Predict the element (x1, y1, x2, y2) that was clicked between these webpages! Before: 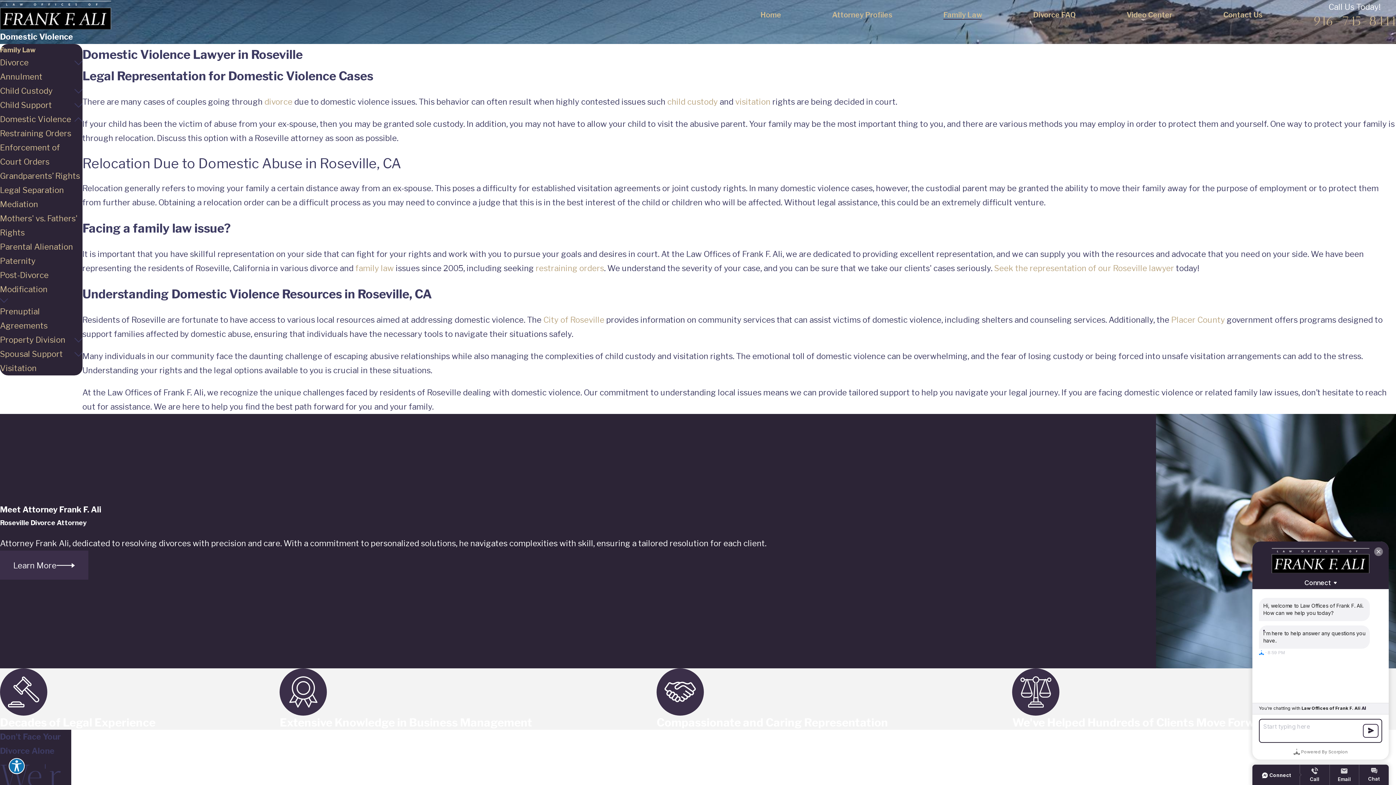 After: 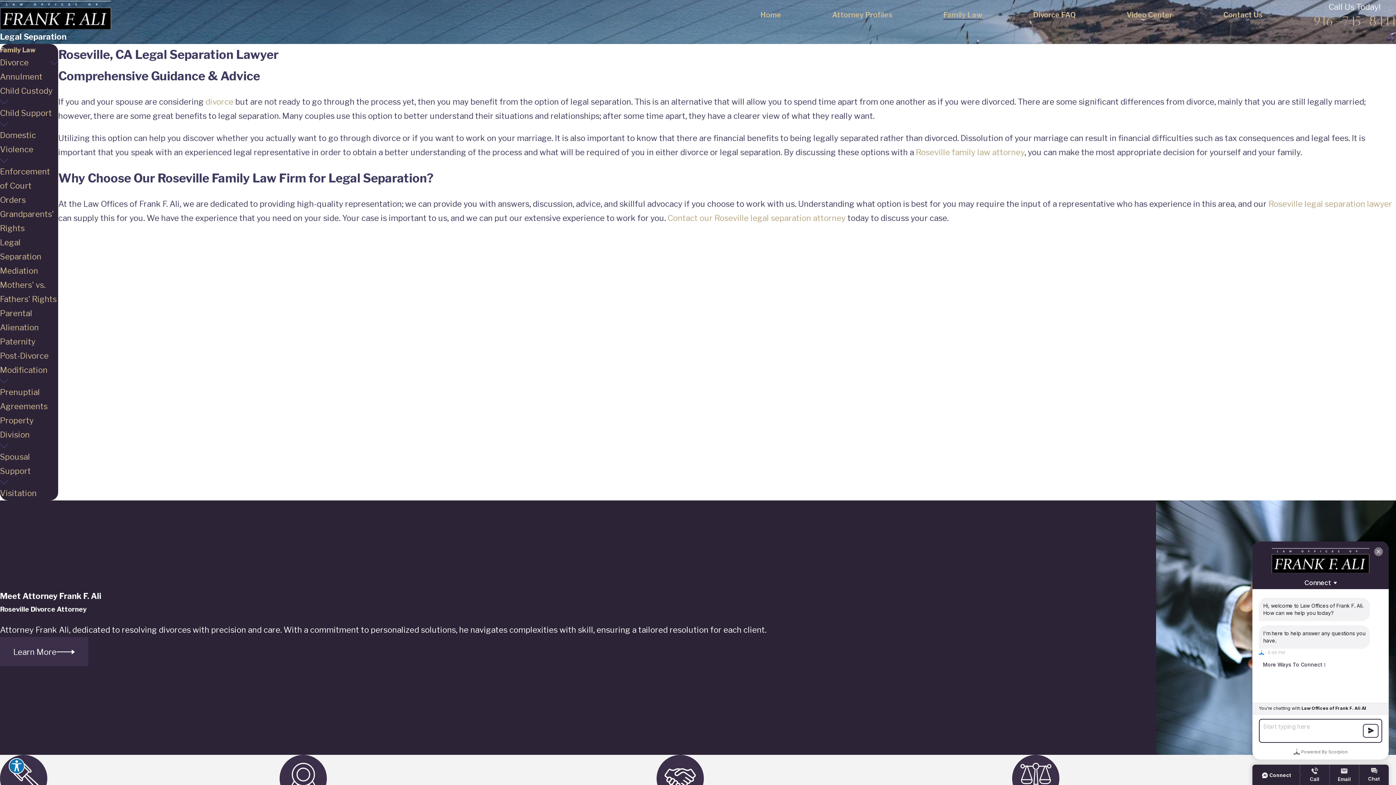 Action: bbox: (0, 183, 82, 197) label: Legal Separation